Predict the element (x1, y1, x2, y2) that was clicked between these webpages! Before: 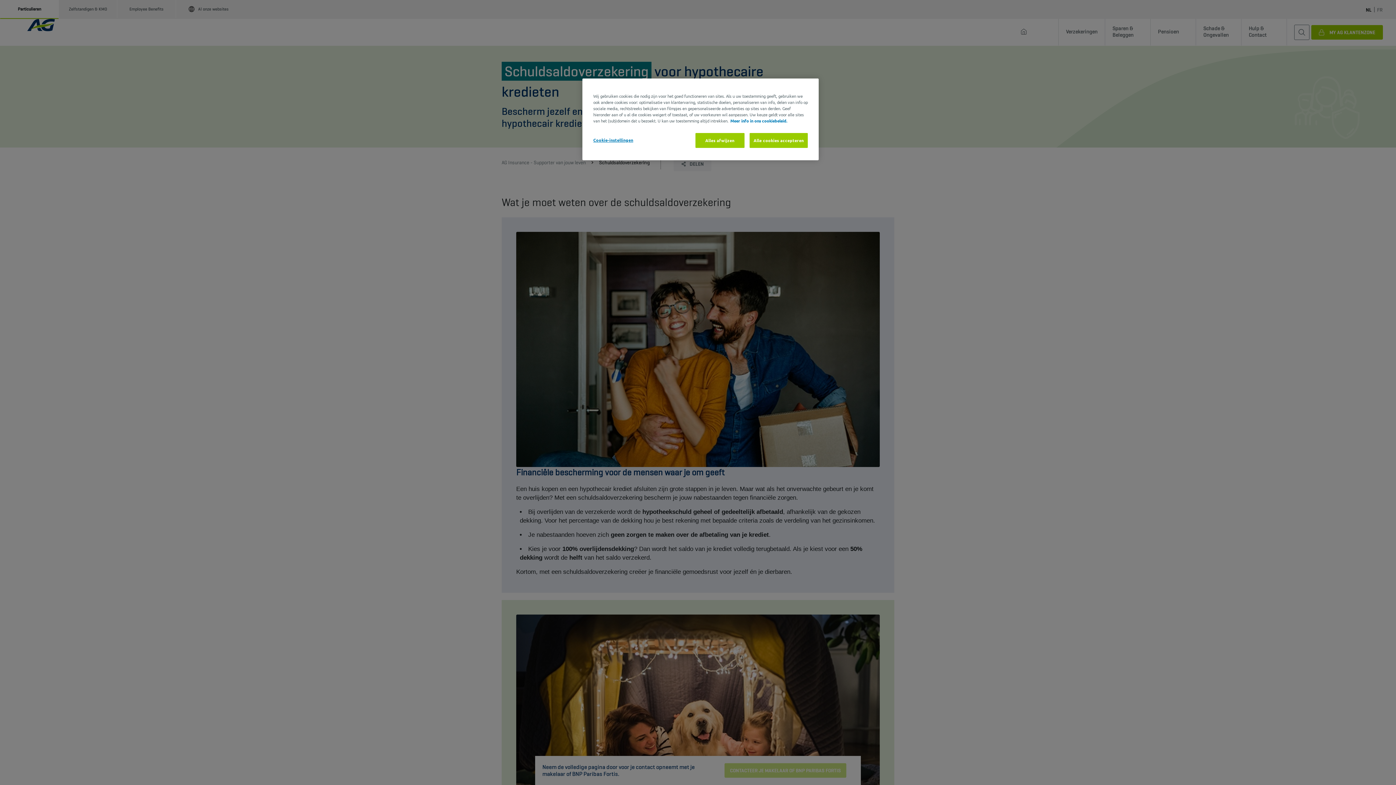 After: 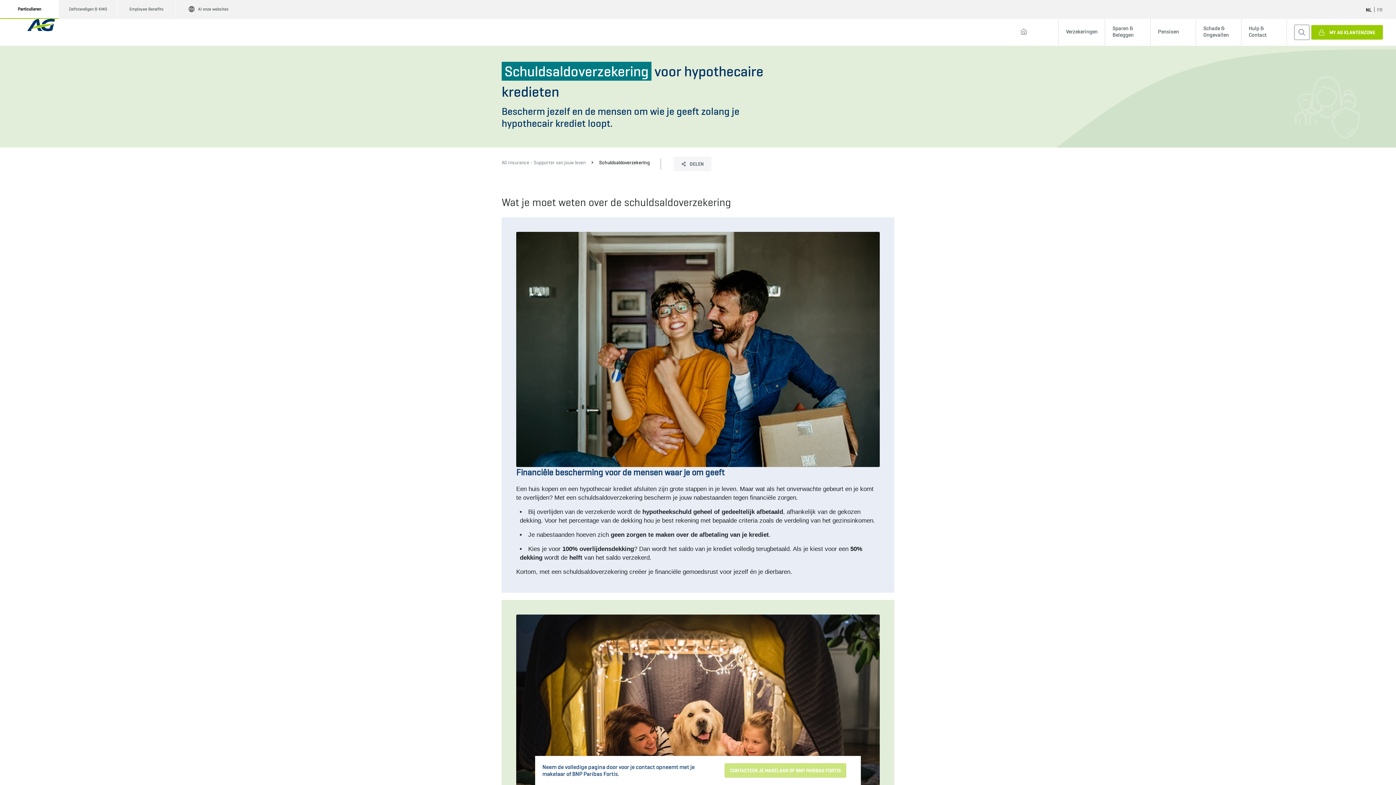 Action: label: Alles afwijzen bbox: (695, 133, 744, 148)